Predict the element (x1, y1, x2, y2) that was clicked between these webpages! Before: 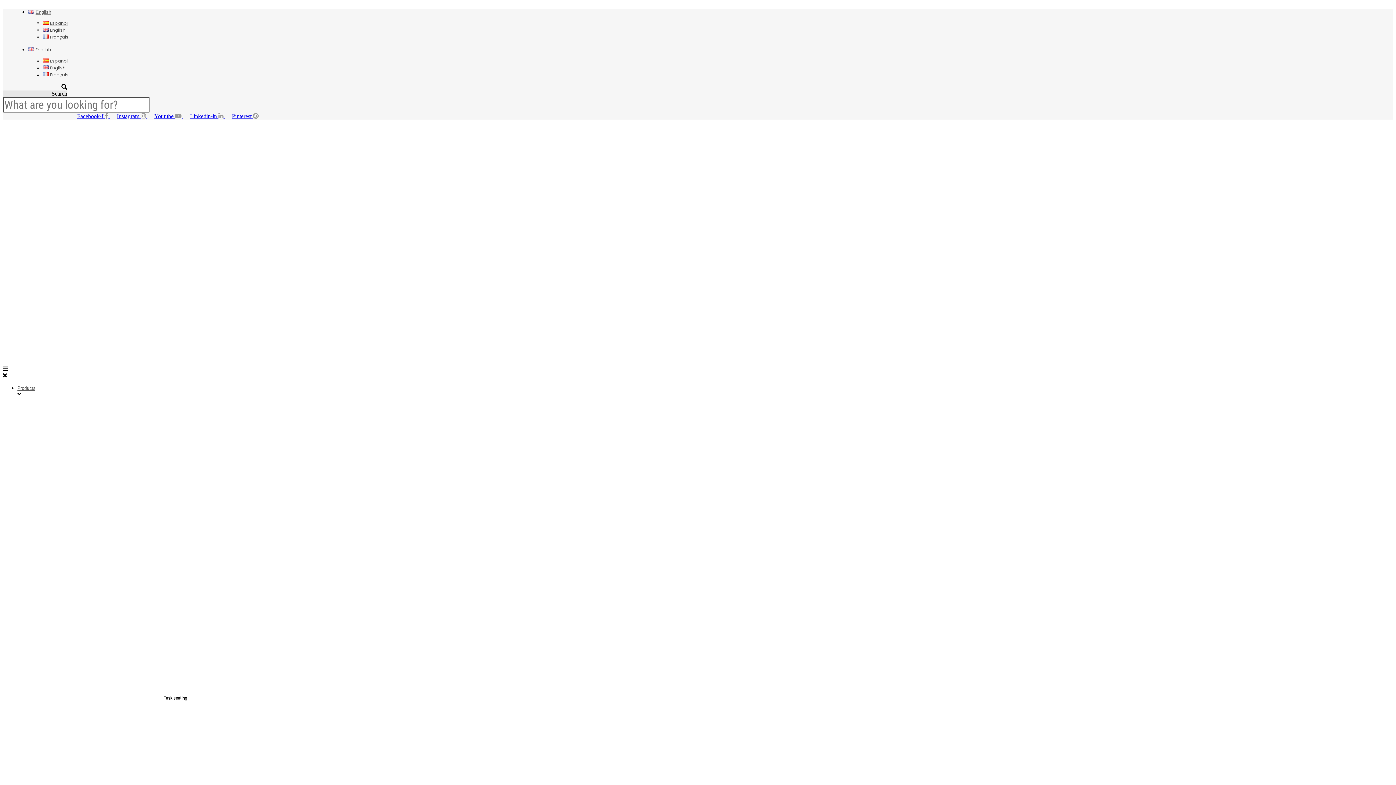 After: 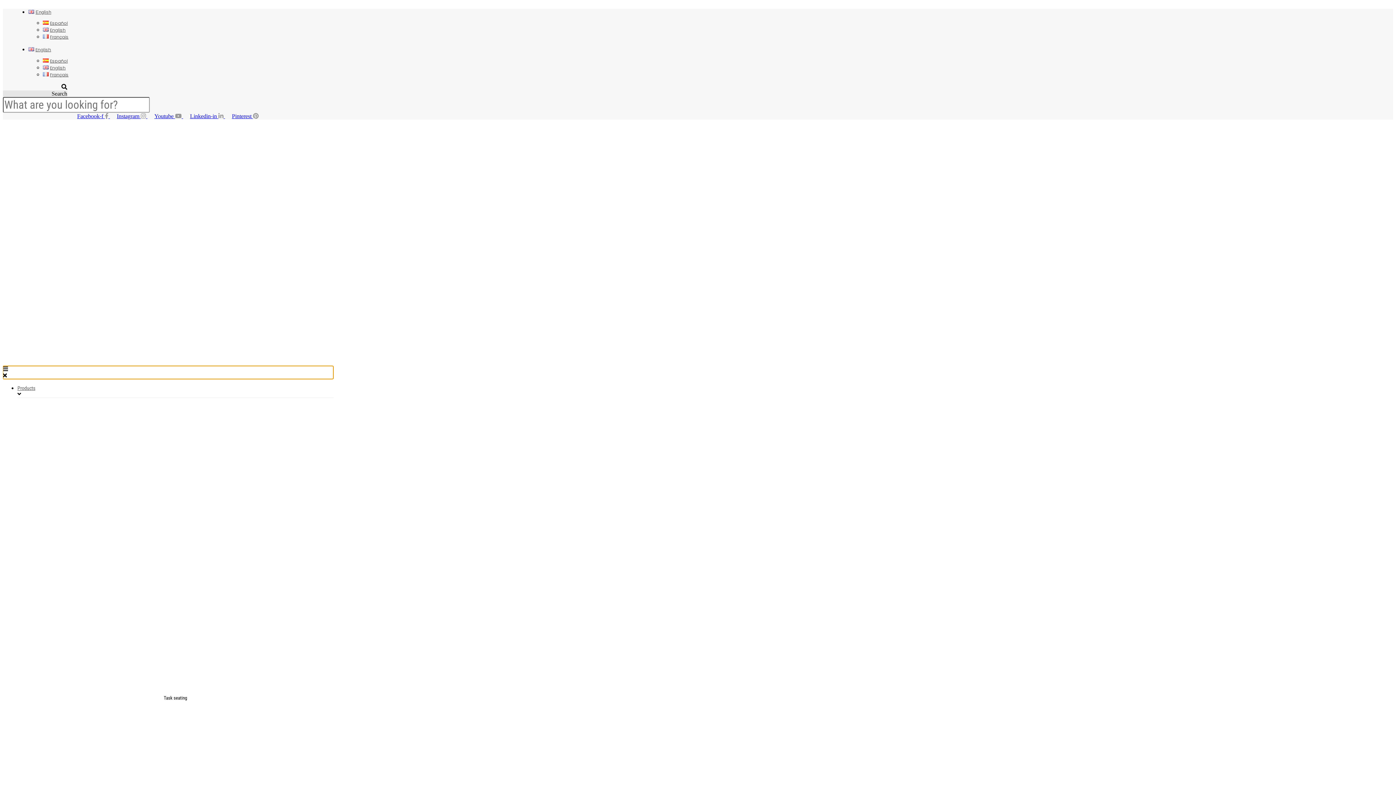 Action: bbox: (2, 366, 333, 379) label: Open/Close Menu